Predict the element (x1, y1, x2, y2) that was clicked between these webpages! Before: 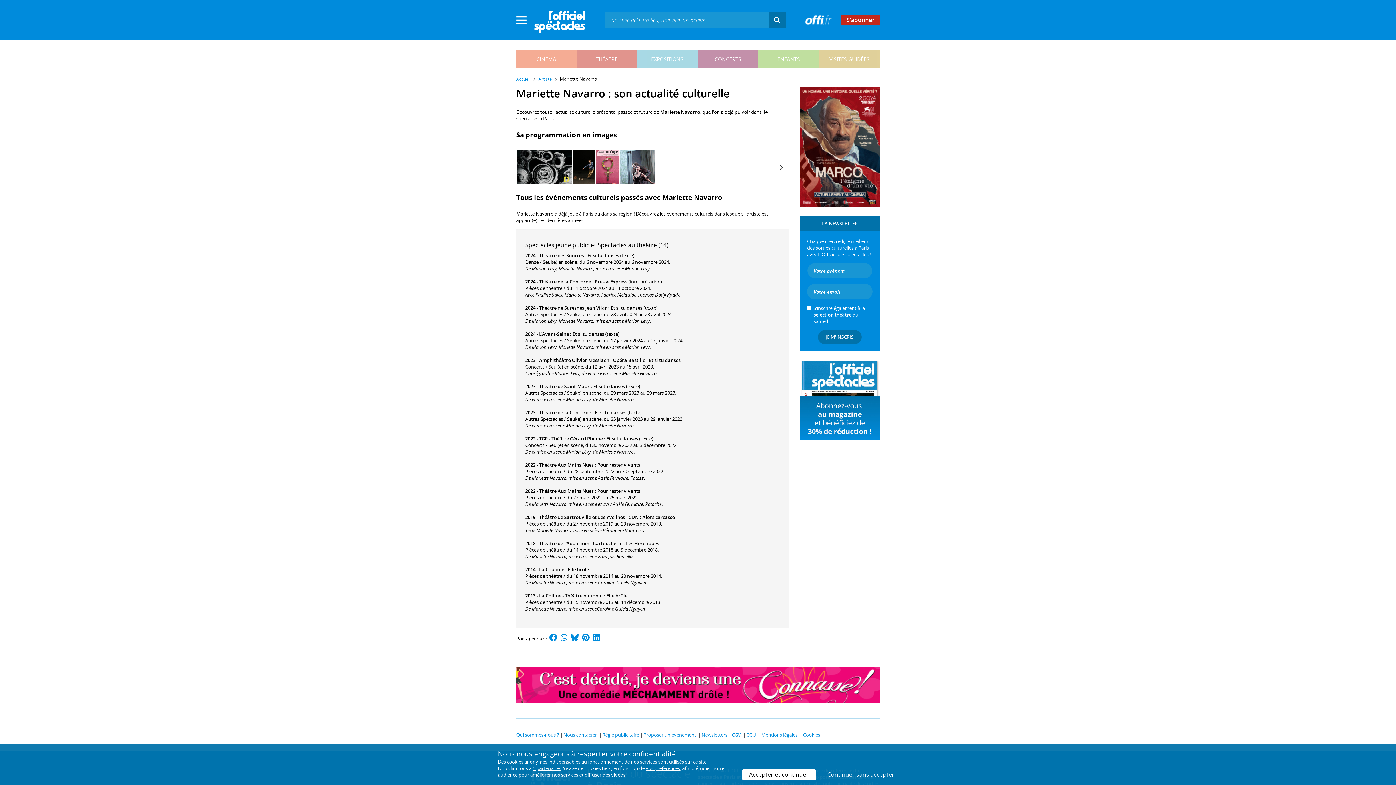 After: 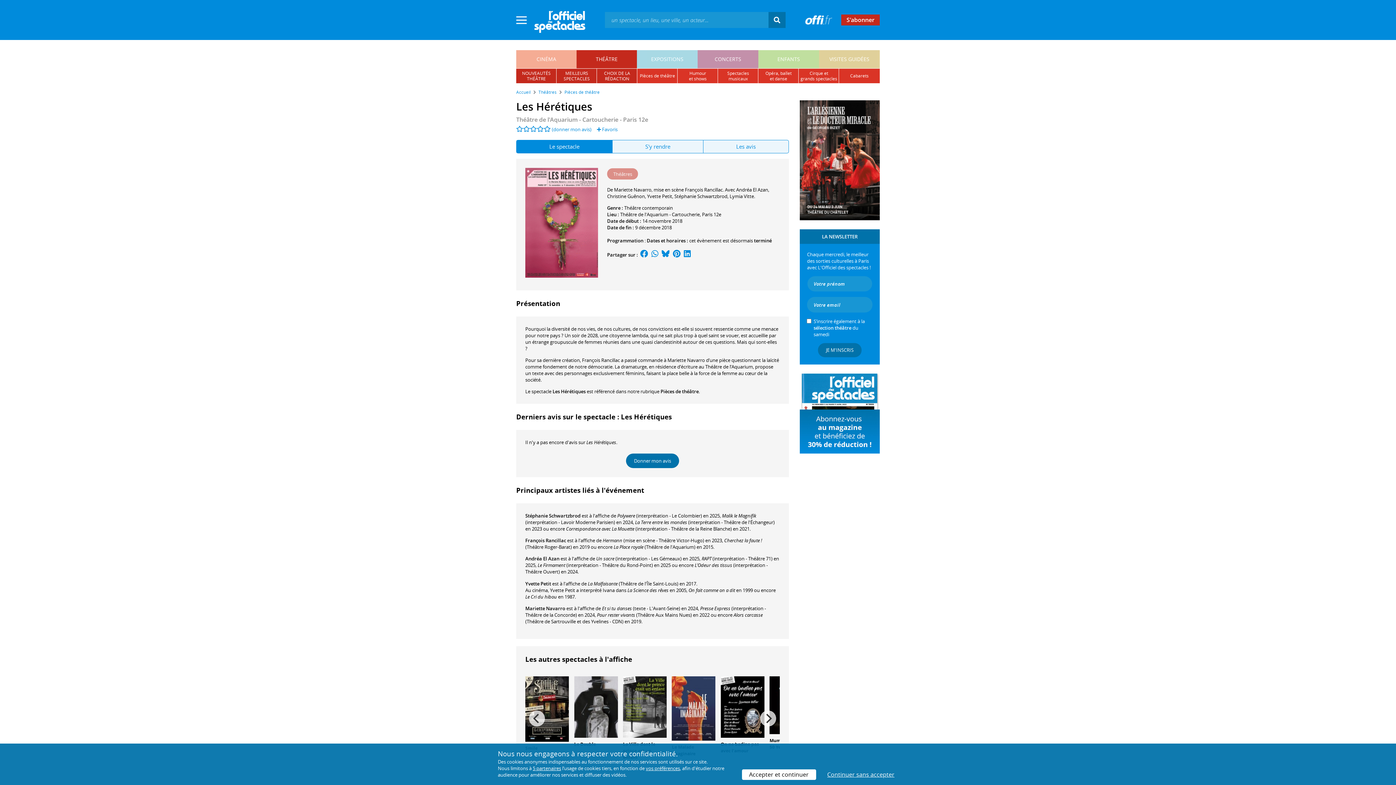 Action: bbox: (626, 540, 659, 546) label: Les Hérétiques